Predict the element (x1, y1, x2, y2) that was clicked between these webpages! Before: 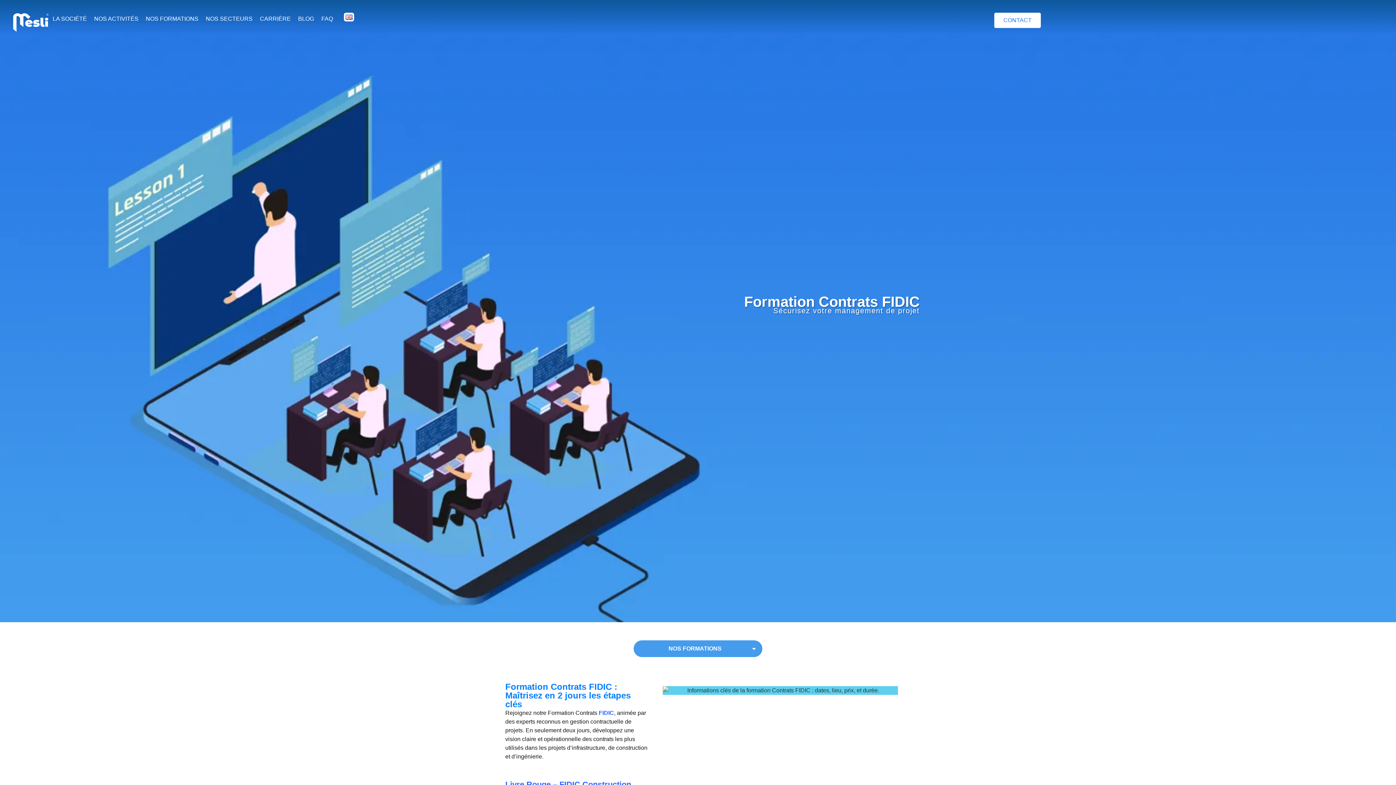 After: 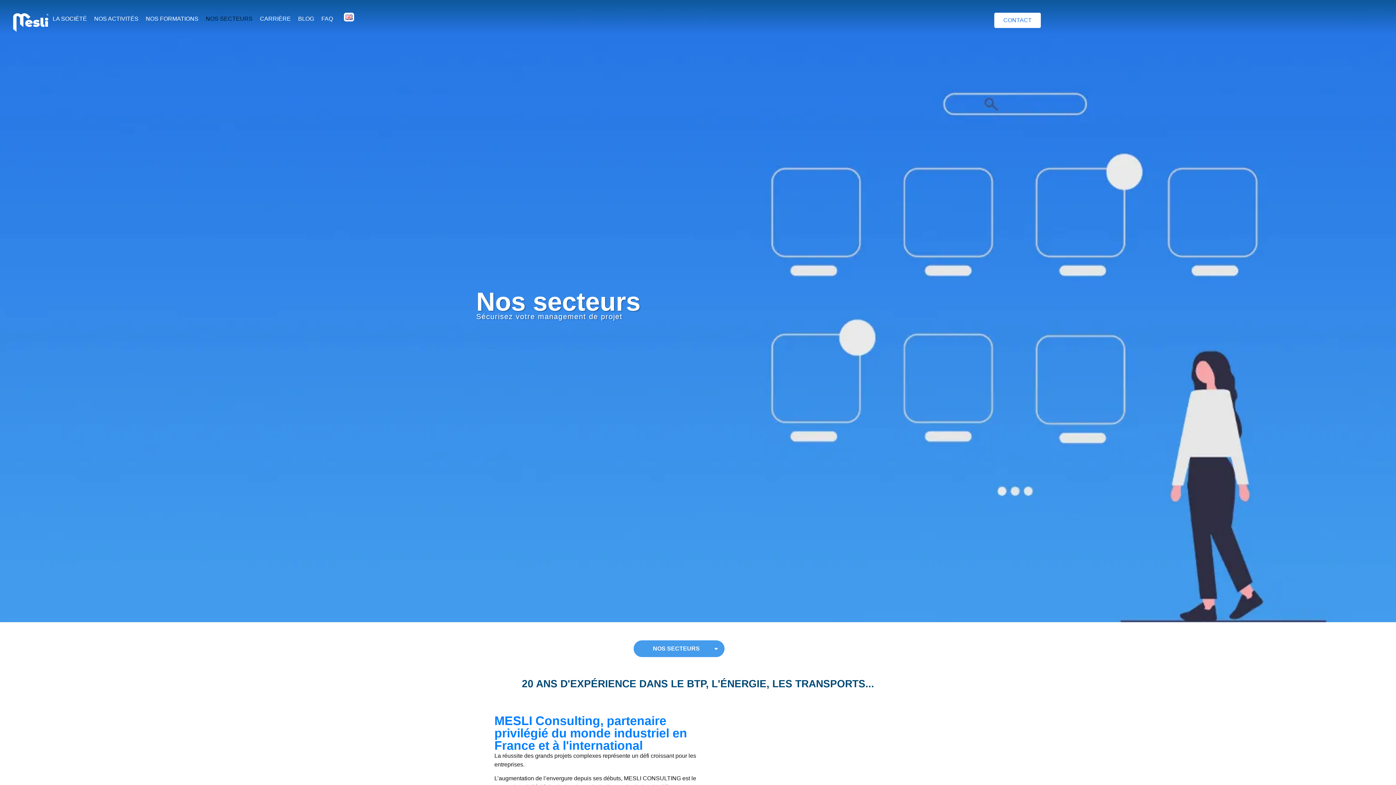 Action: label: NOS SECTEURS bbox: (205, 14, 252, 23)